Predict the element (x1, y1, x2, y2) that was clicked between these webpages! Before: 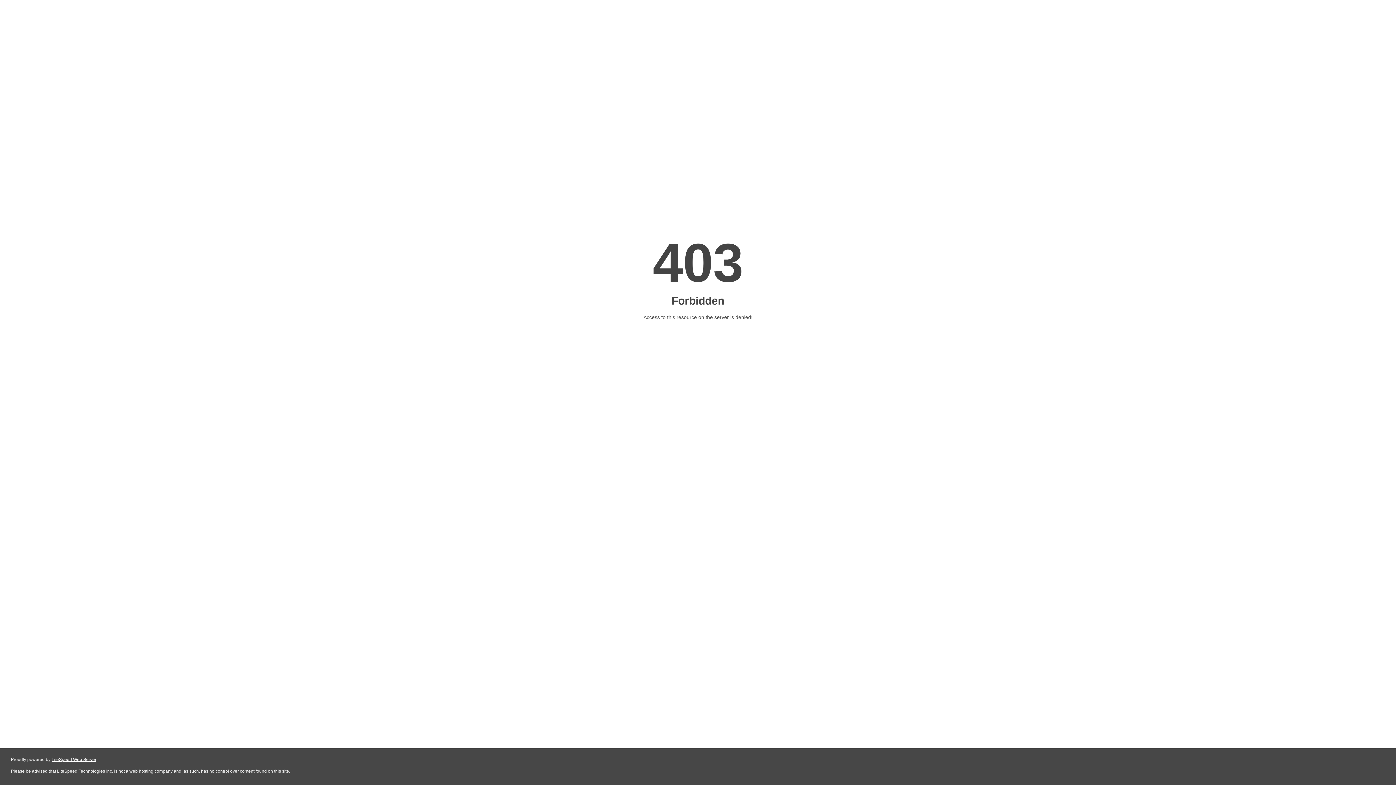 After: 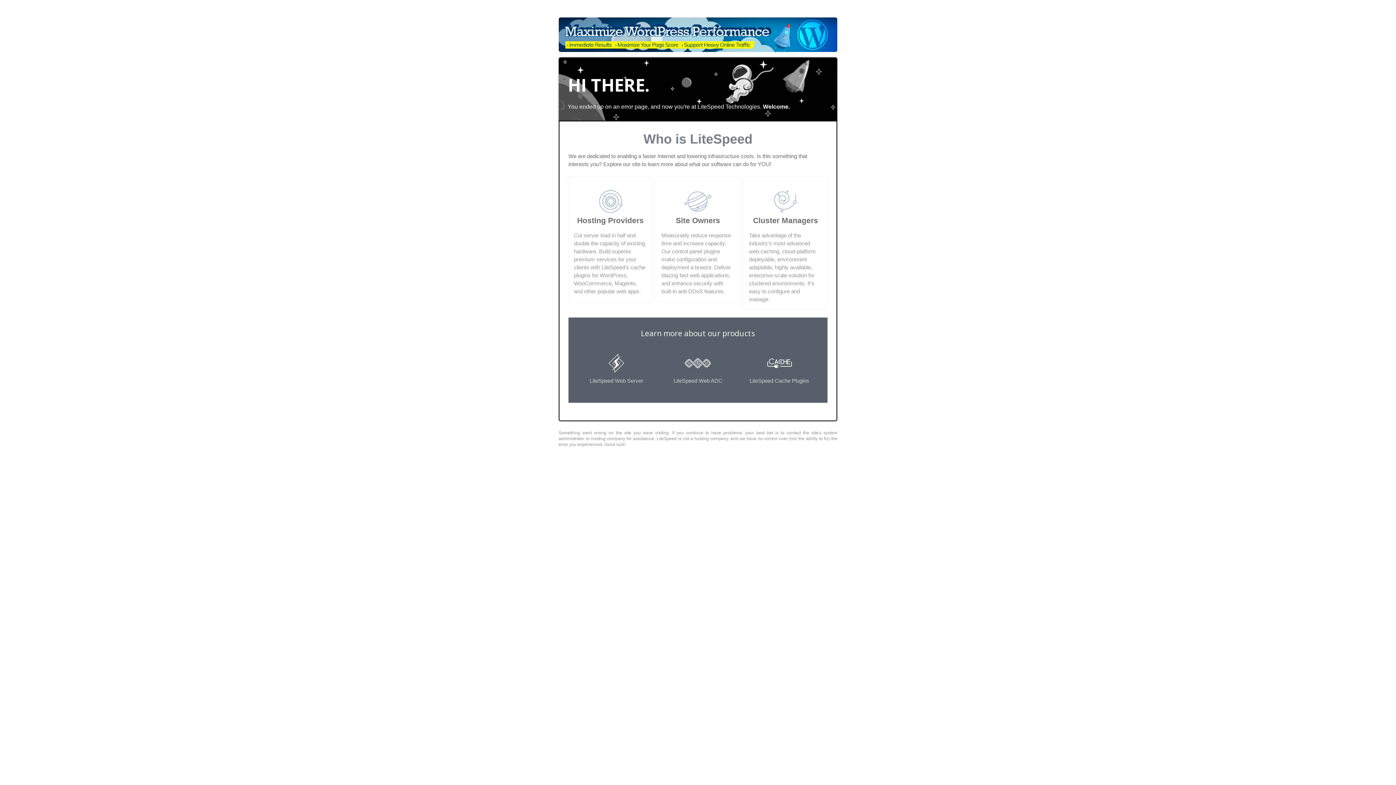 Action: bbox: (51, 757, 96, 762) label: LiteSpeed Web Server